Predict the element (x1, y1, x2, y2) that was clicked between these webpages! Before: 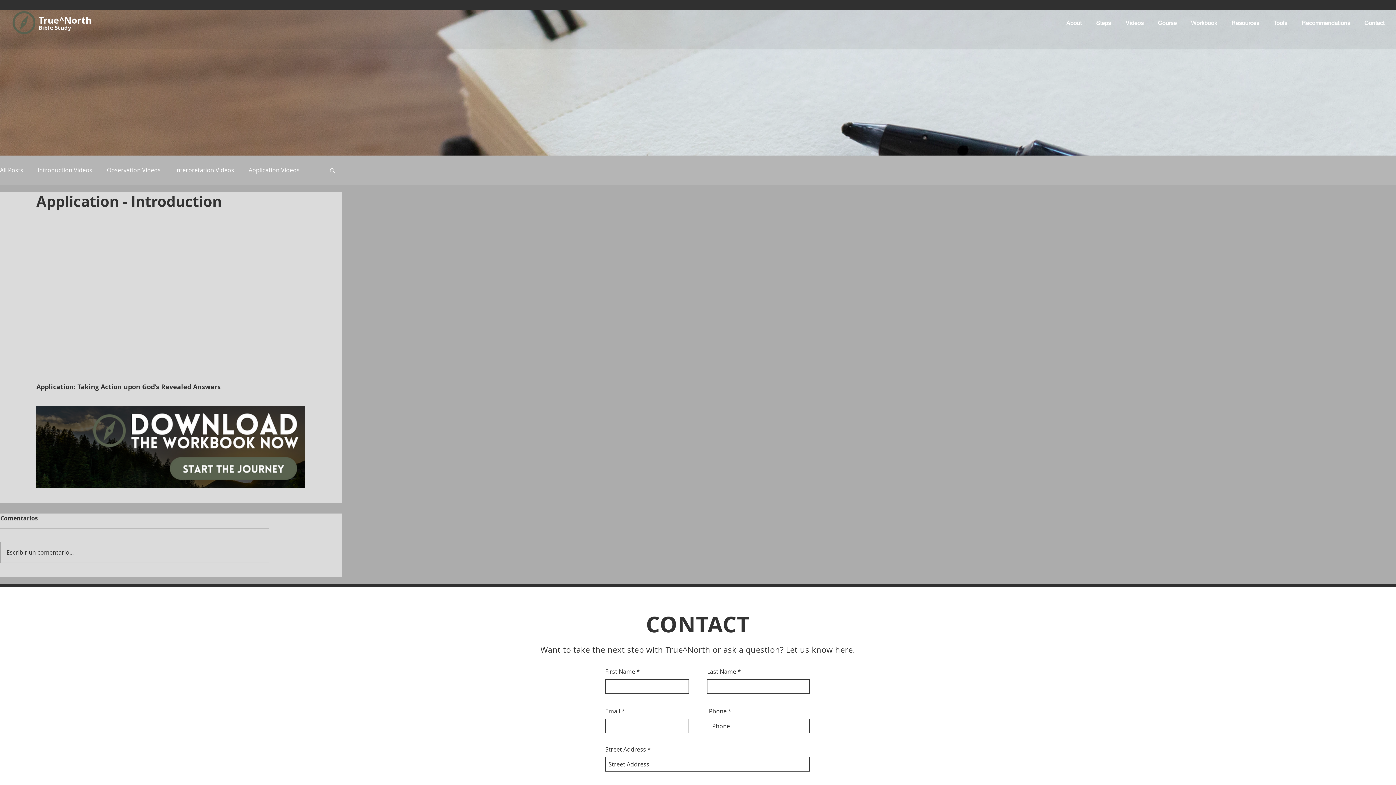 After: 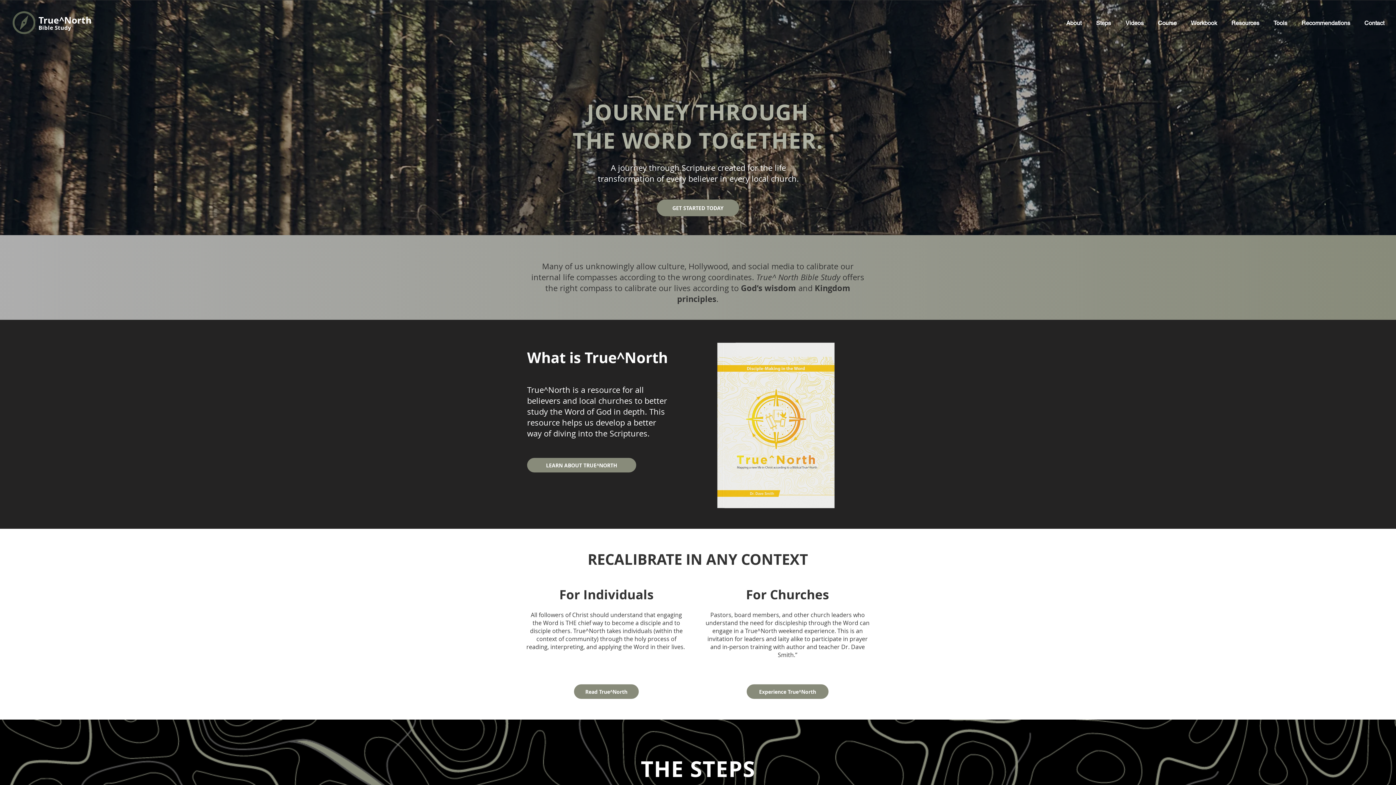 Action: label: True^North bbox: (38, 13, 91, 26)